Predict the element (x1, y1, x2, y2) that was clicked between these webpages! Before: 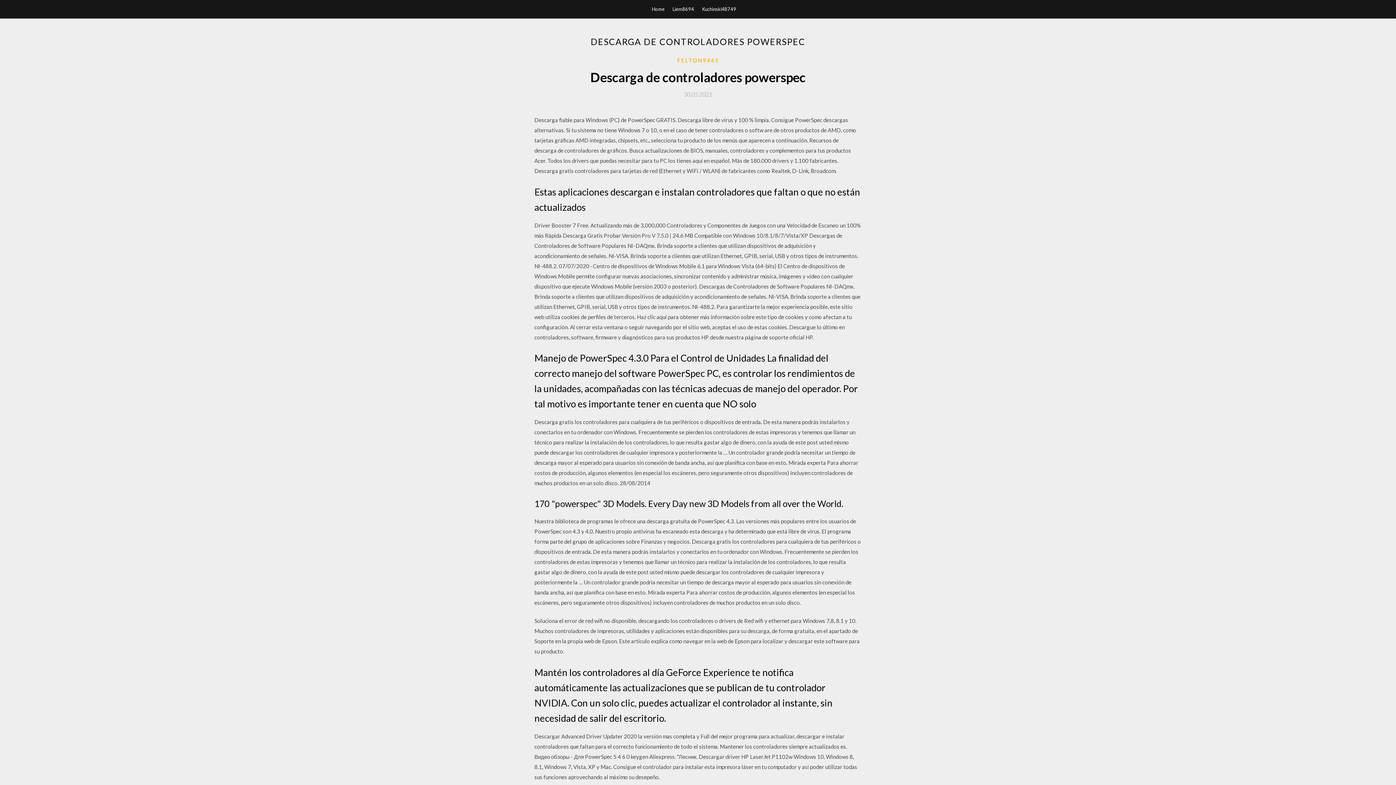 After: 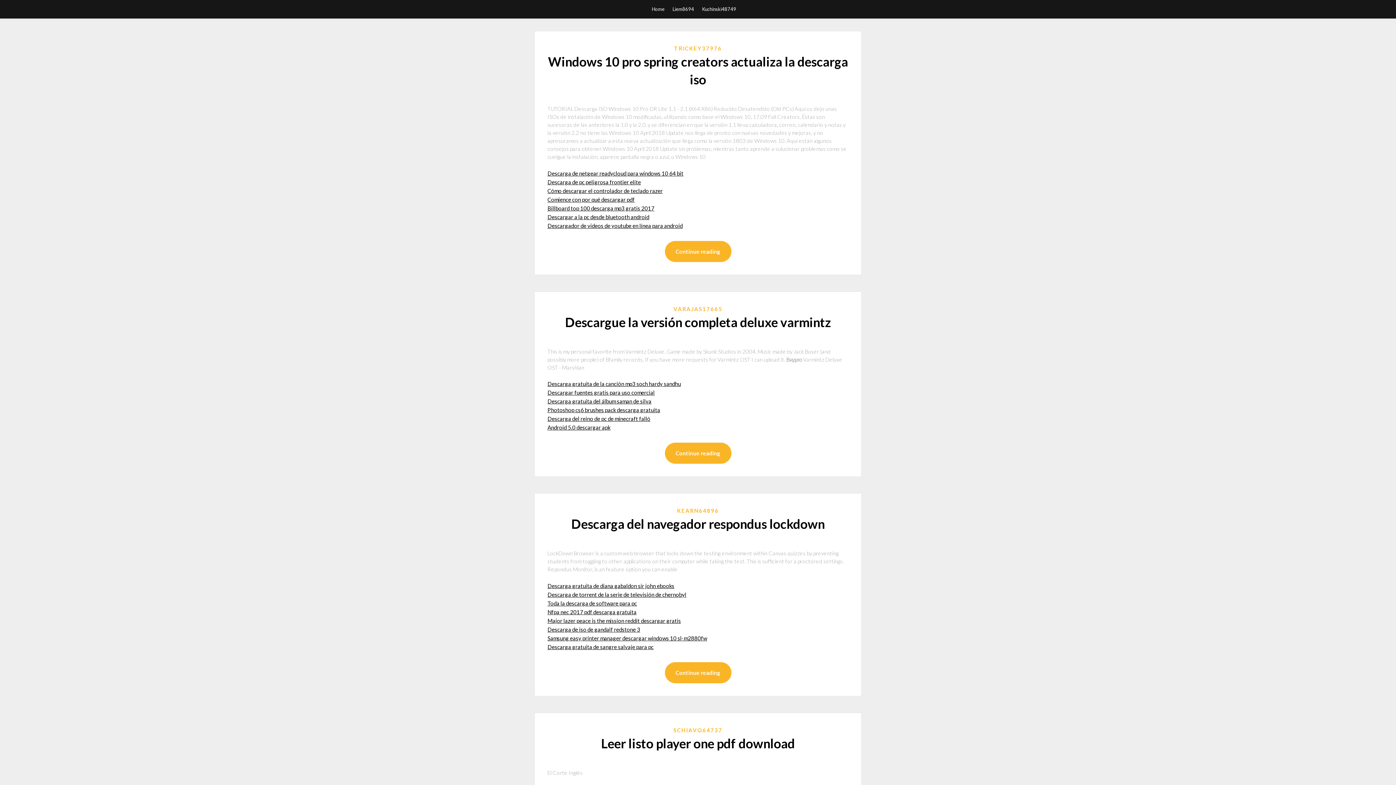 Action: bbox: (652, 0, 664, 18) label: Home